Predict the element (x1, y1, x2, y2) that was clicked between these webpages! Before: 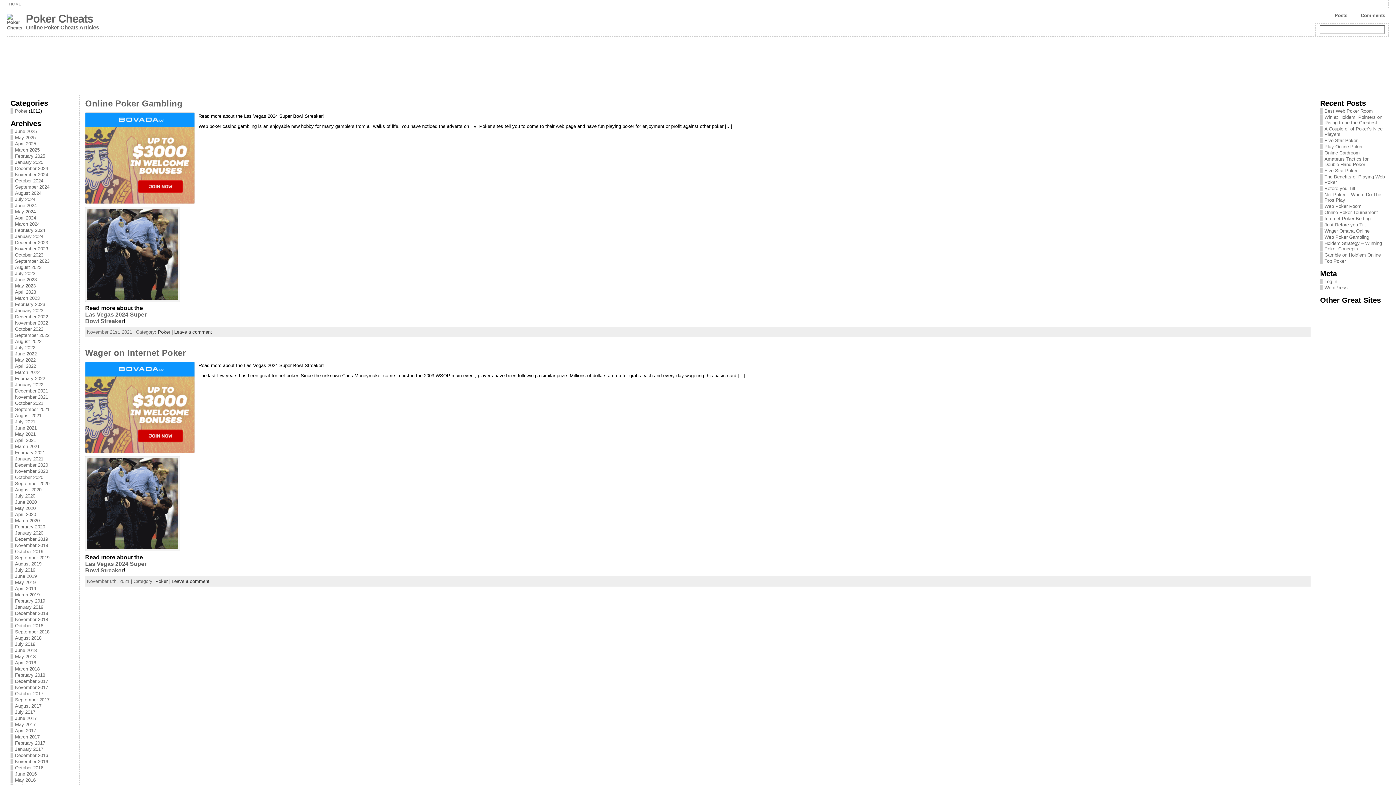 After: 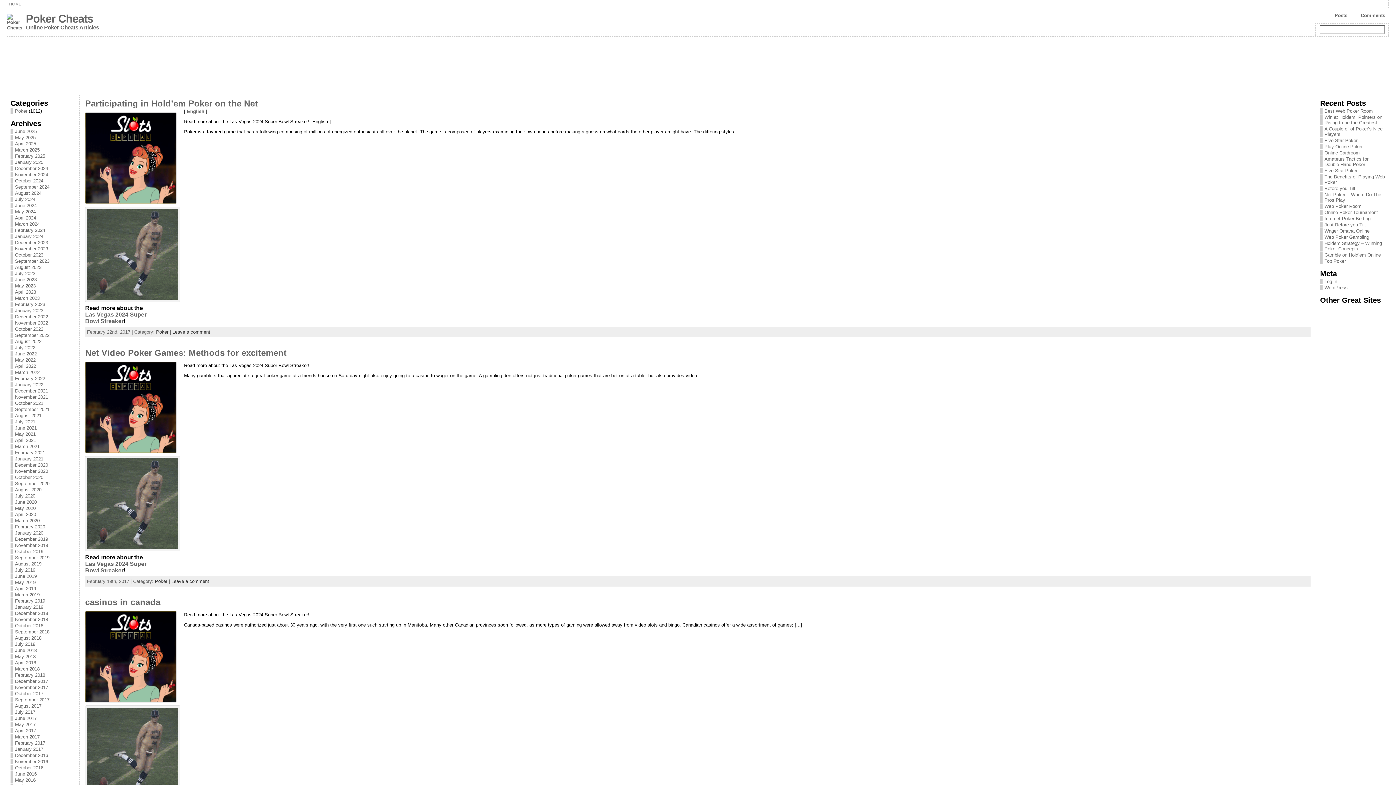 Action: label: February 2017 bbox: (14, 740, 45, 746)